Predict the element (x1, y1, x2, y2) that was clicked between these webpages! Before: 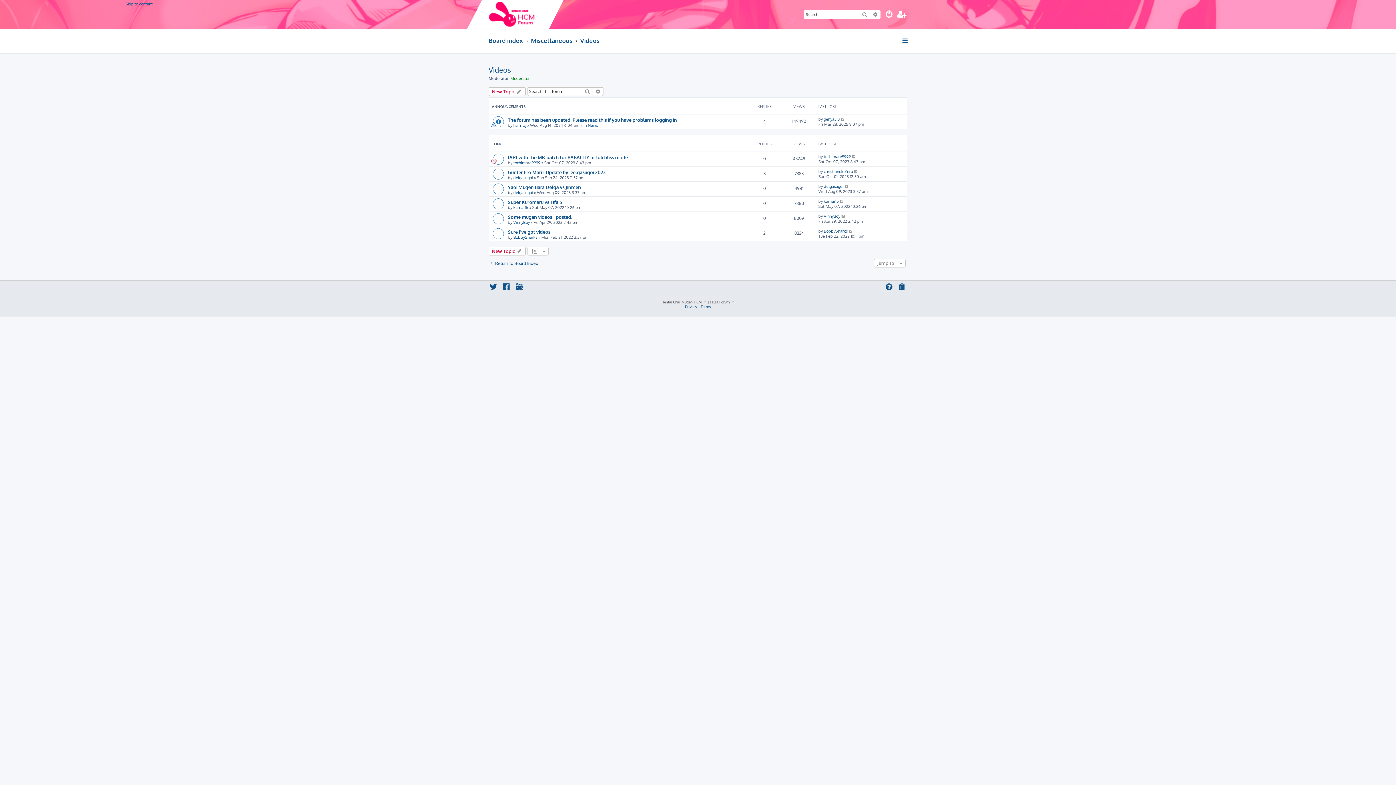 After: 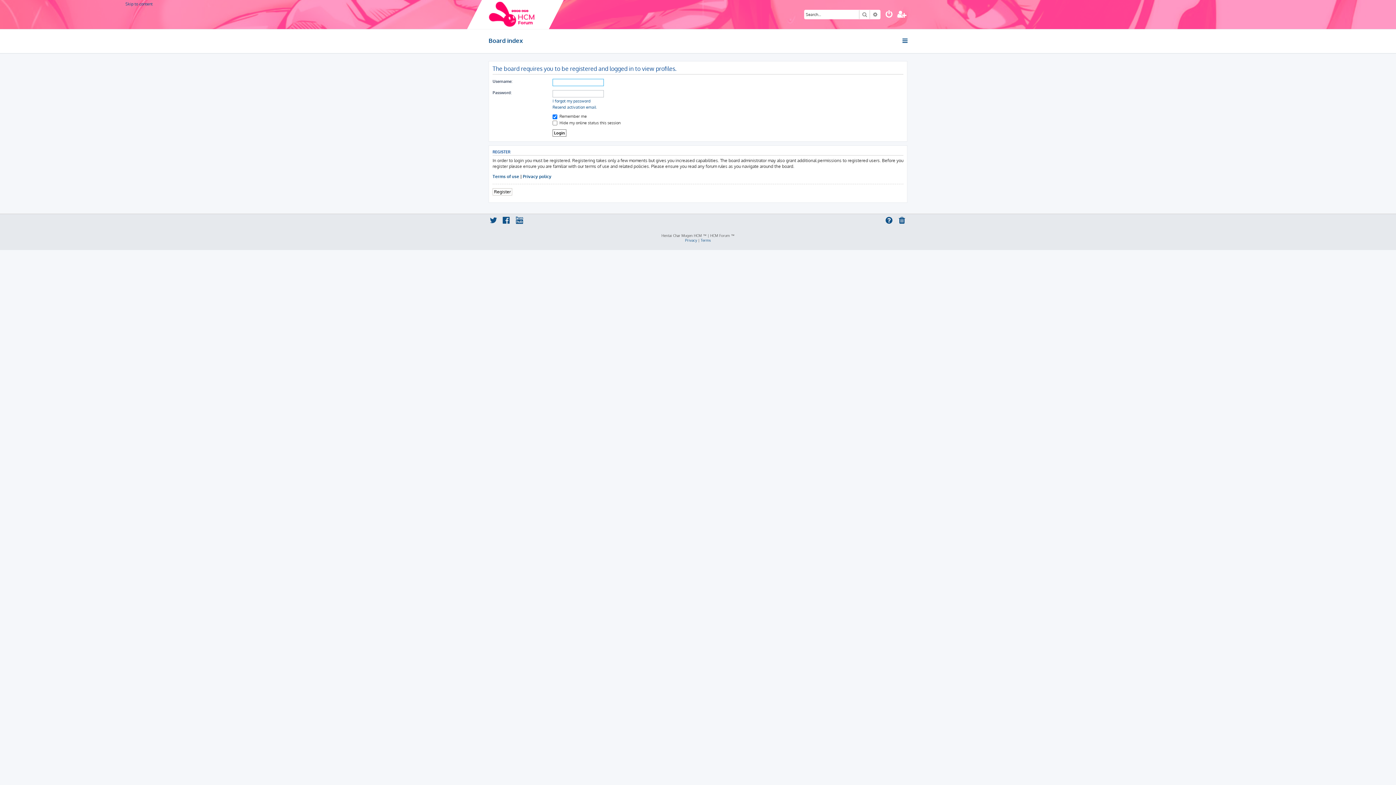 Action: bbox: (824, 168, 853, 174) label: christianokofero